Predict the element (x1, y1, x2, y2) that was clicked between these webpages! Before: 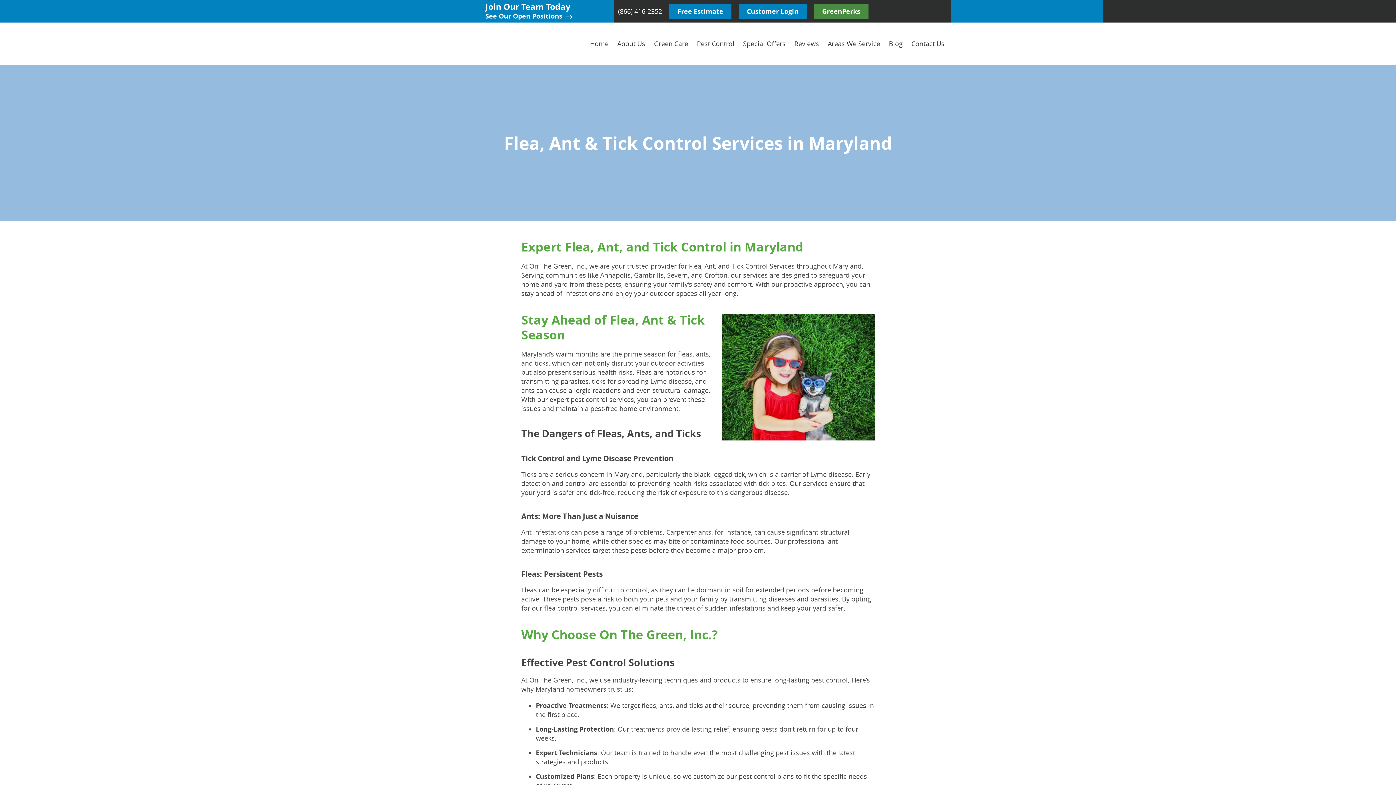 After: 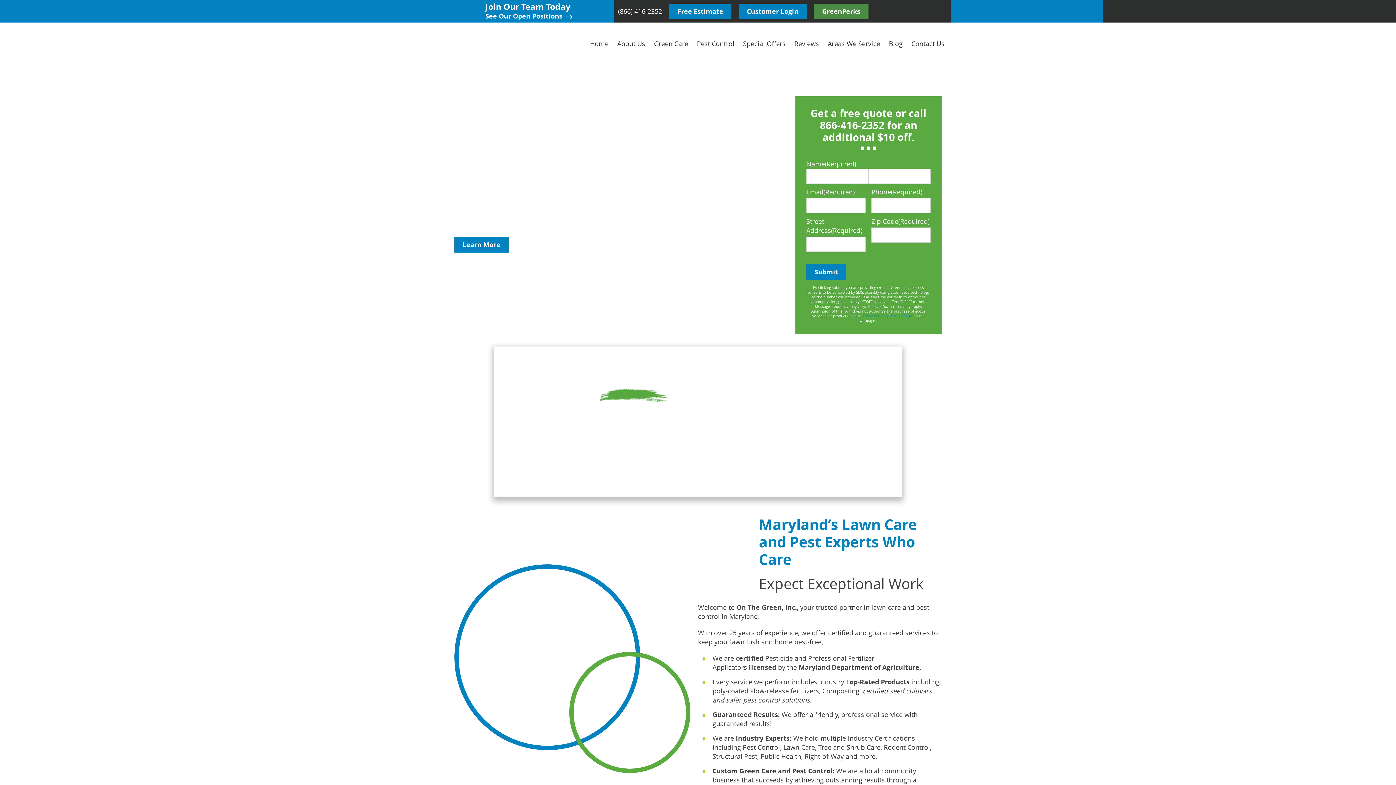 Action: bbox: (447, 30, 556, 65)